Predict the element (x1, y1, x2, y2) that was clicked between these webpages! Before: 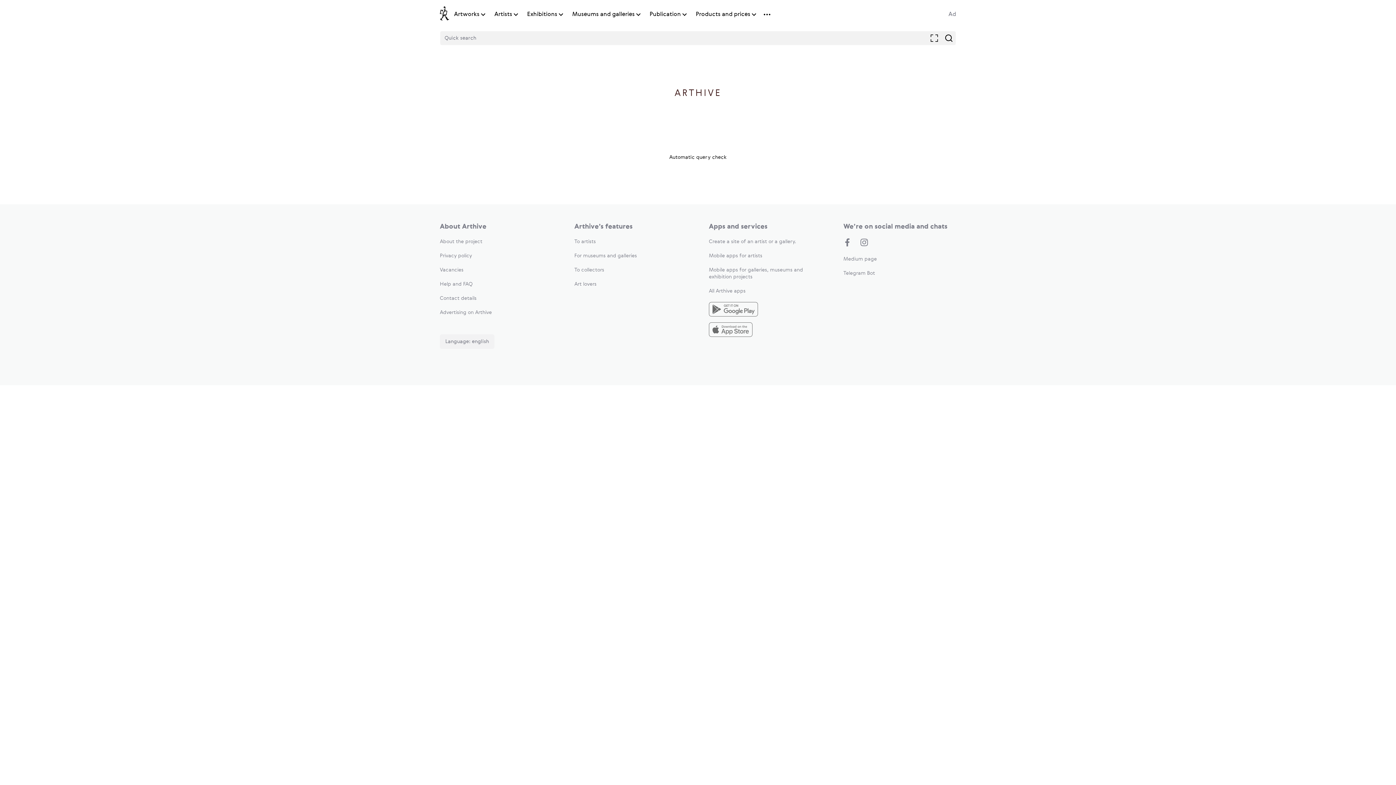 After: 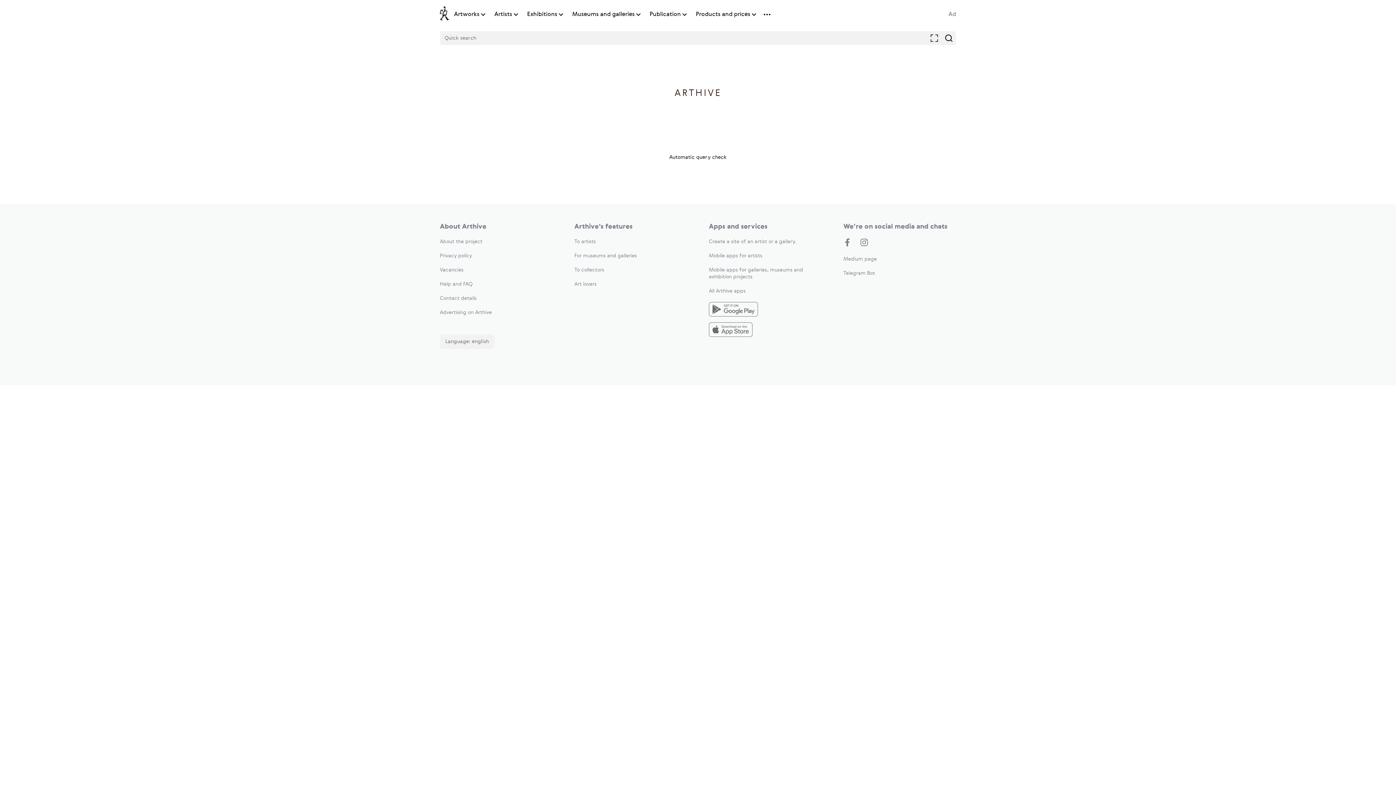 Action: label: Create a site of an artist or a gallery. bbox: (709, 239, 796, 244)